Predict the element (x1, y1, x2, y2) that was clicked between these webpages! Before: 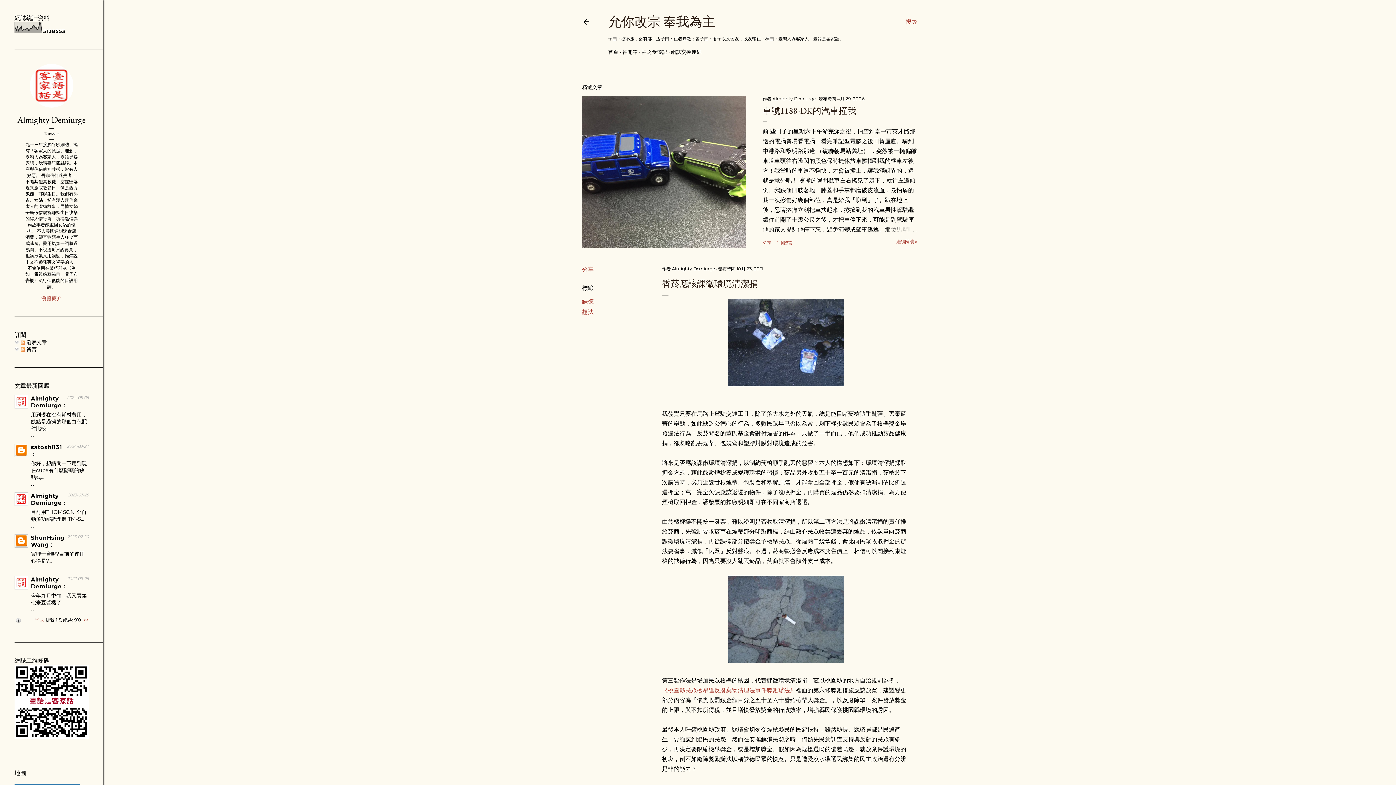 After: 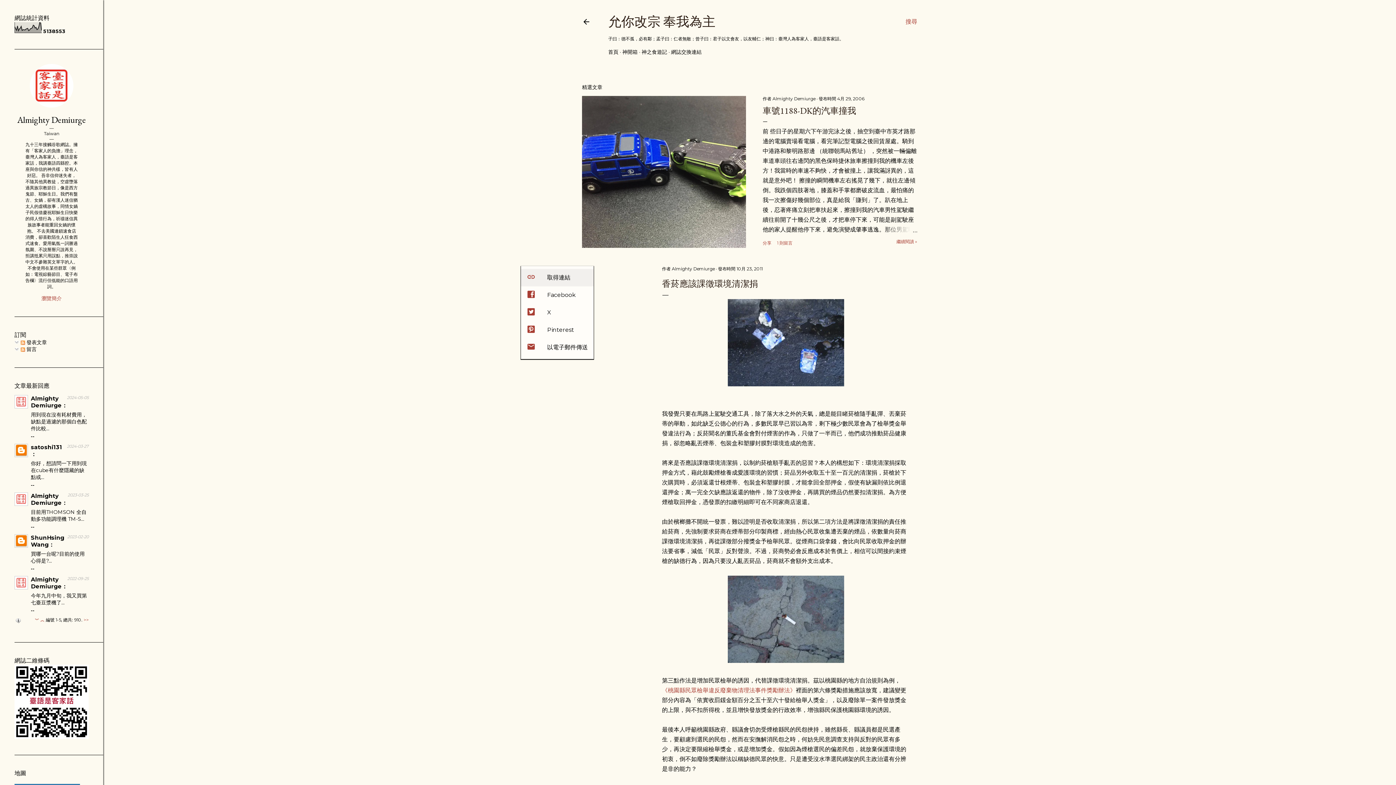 Action: bbox: (582, 266, 593, 273) label: 分享